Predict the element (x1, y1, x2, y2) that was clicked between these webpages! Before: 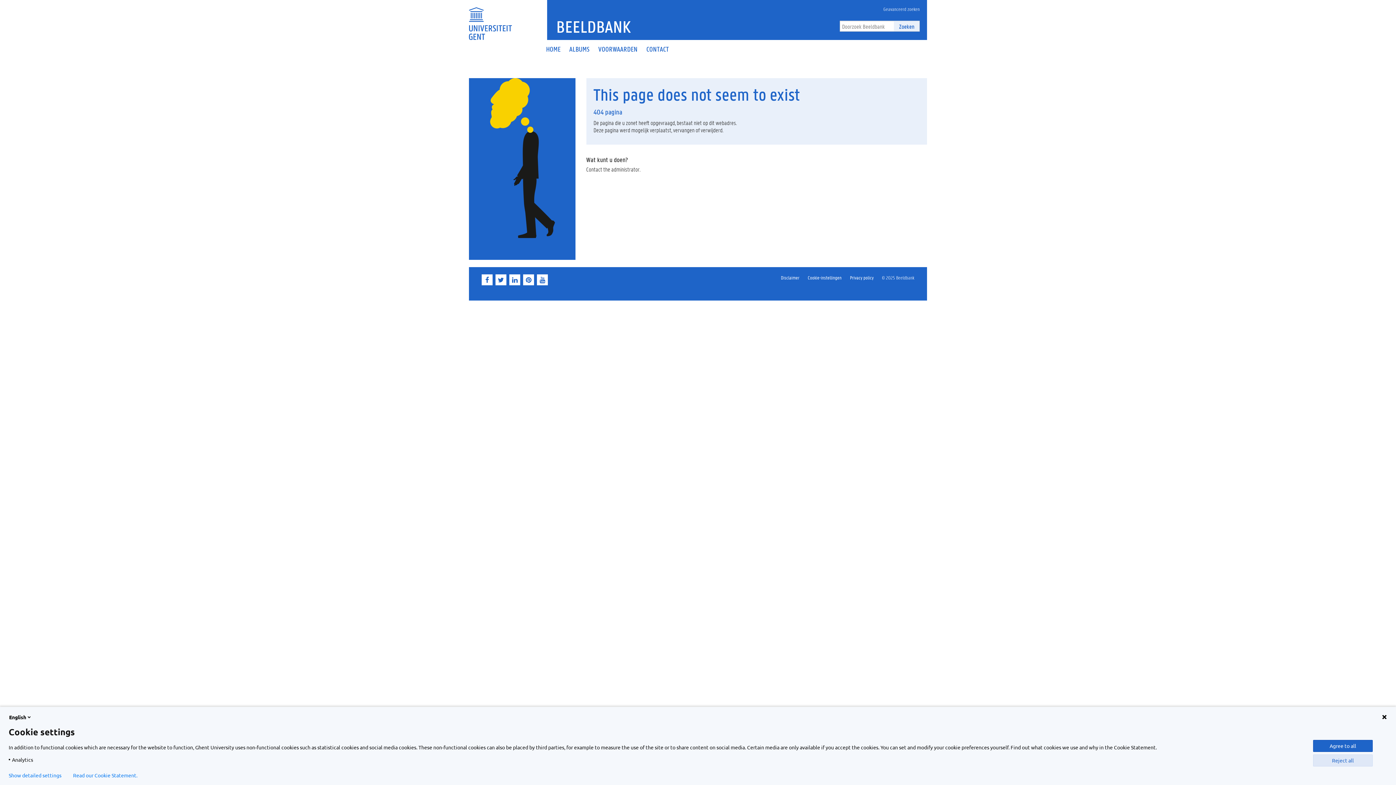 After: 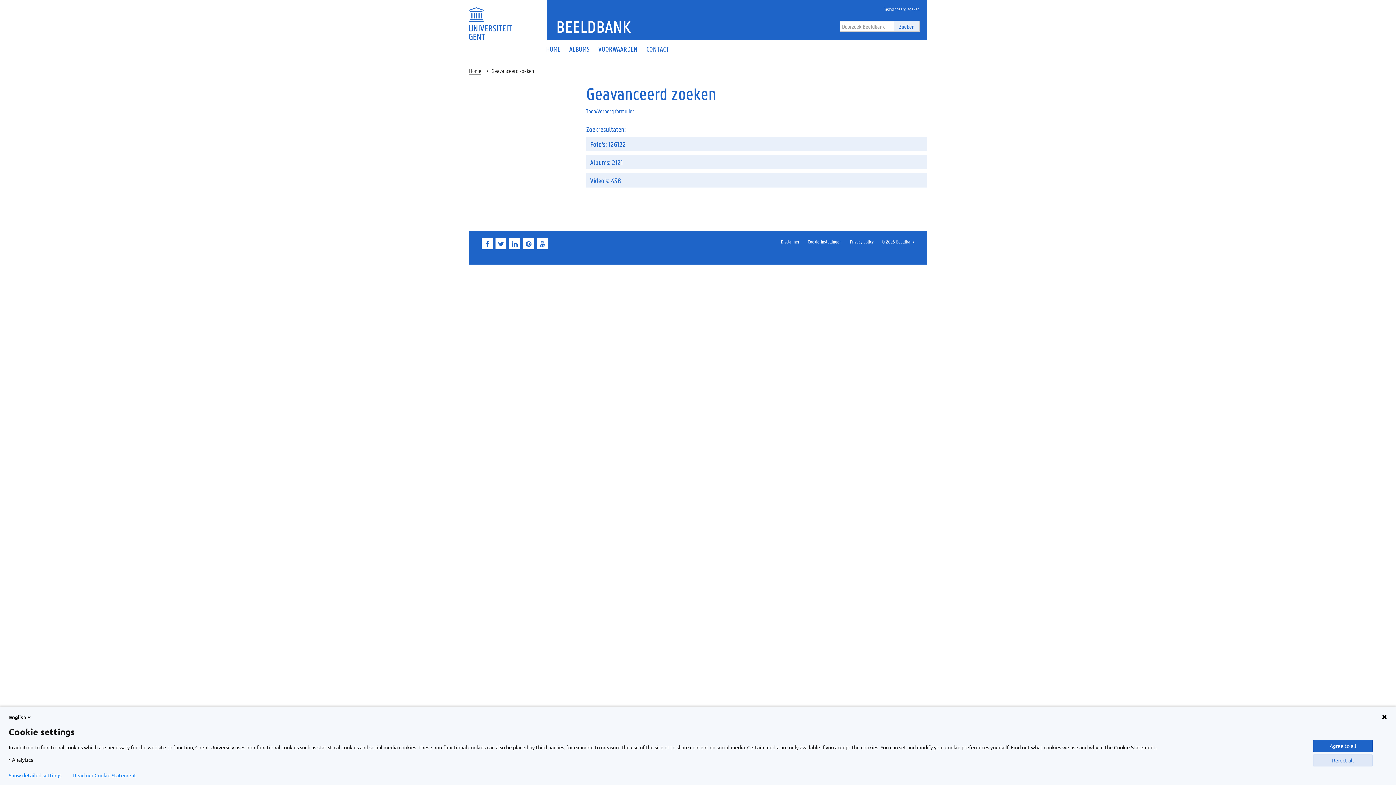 Action: label: Zoeken bbox: (894, 21, 919, 31)